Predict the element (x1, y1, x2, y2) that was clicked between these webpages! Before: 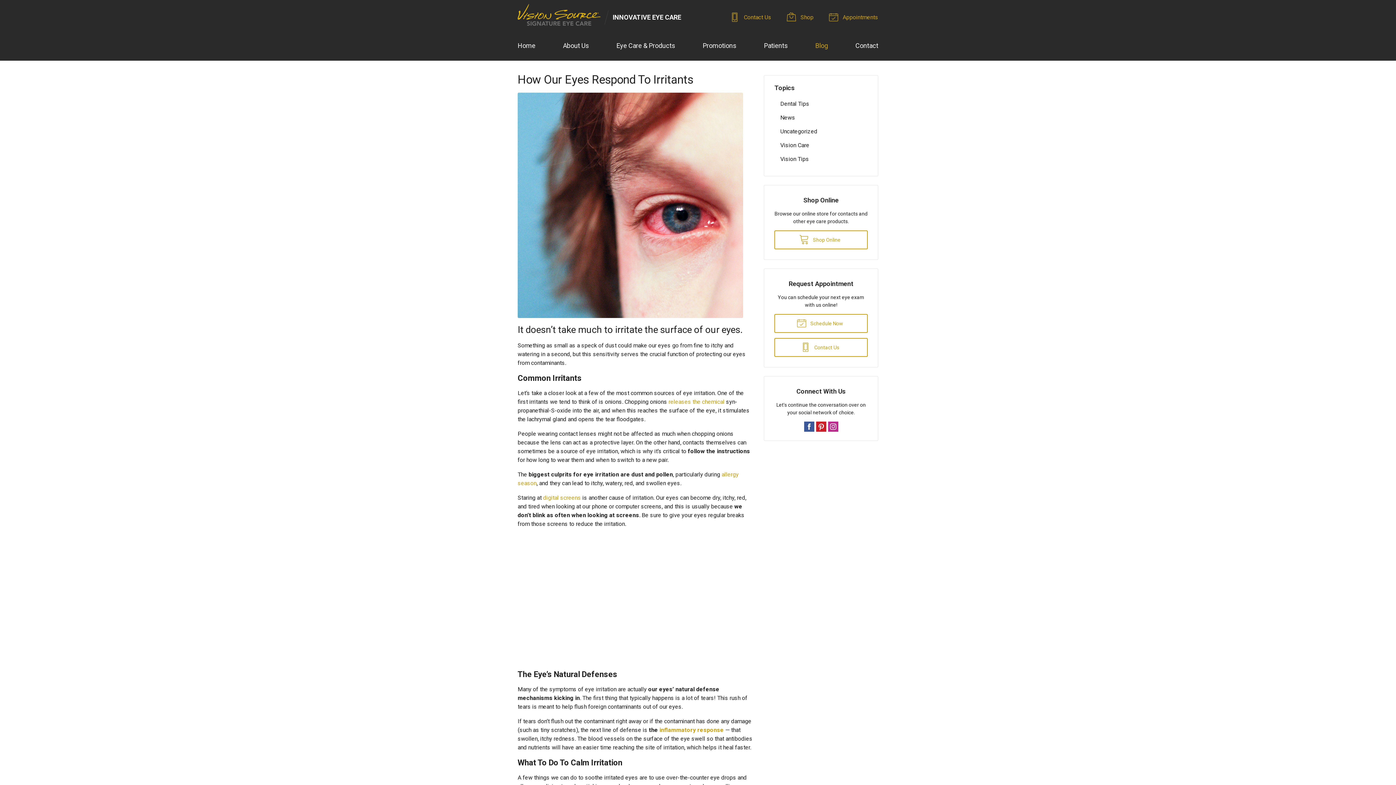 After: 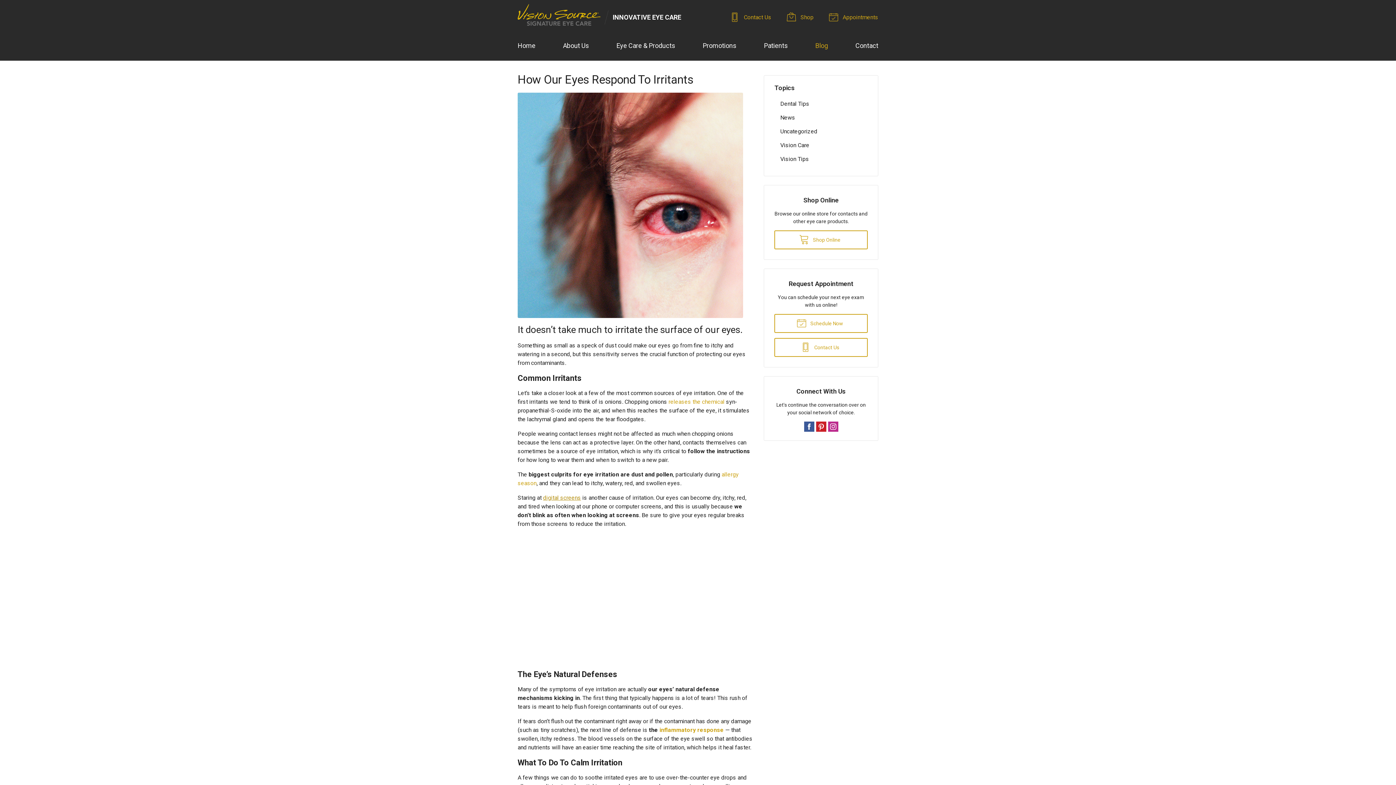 Action: bbox: (543, 494, 581, 501) label: digital screens